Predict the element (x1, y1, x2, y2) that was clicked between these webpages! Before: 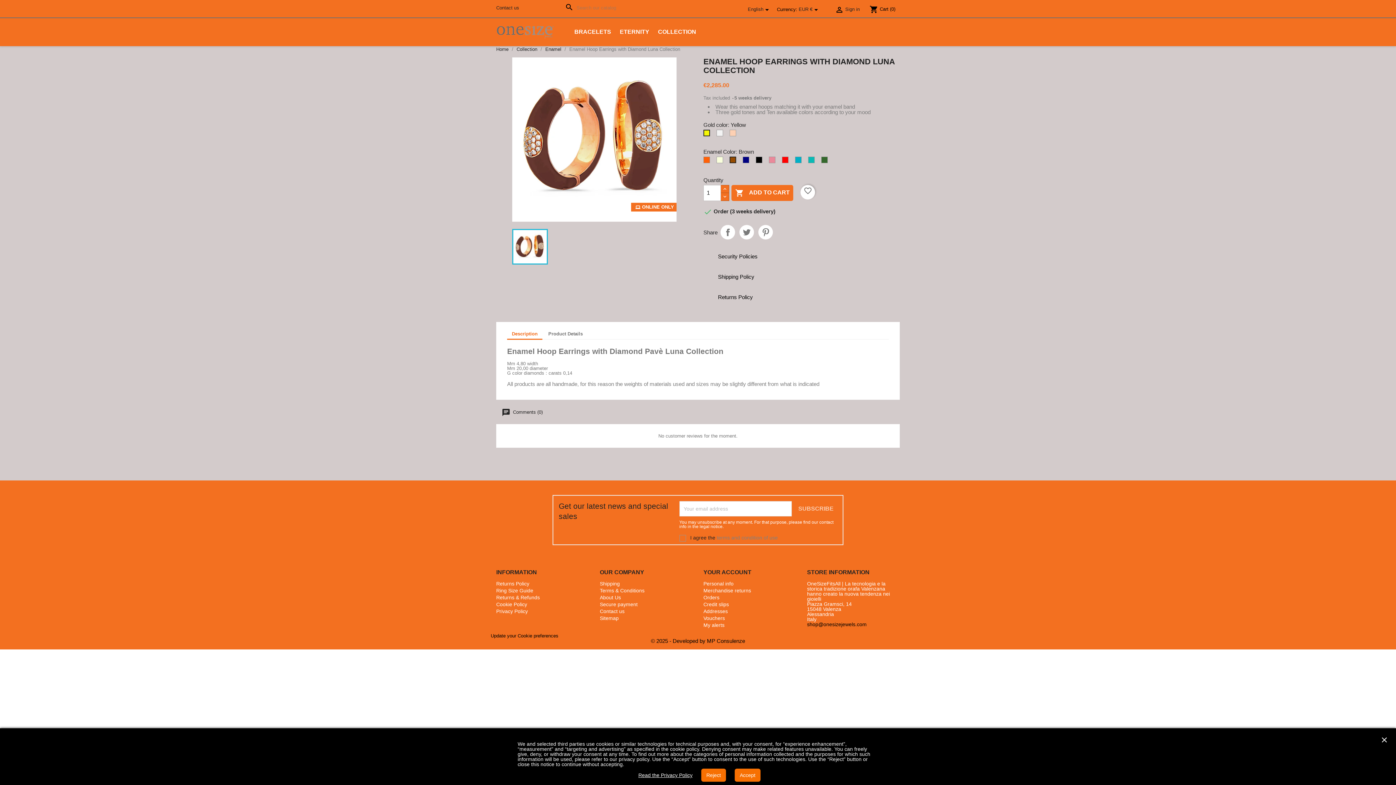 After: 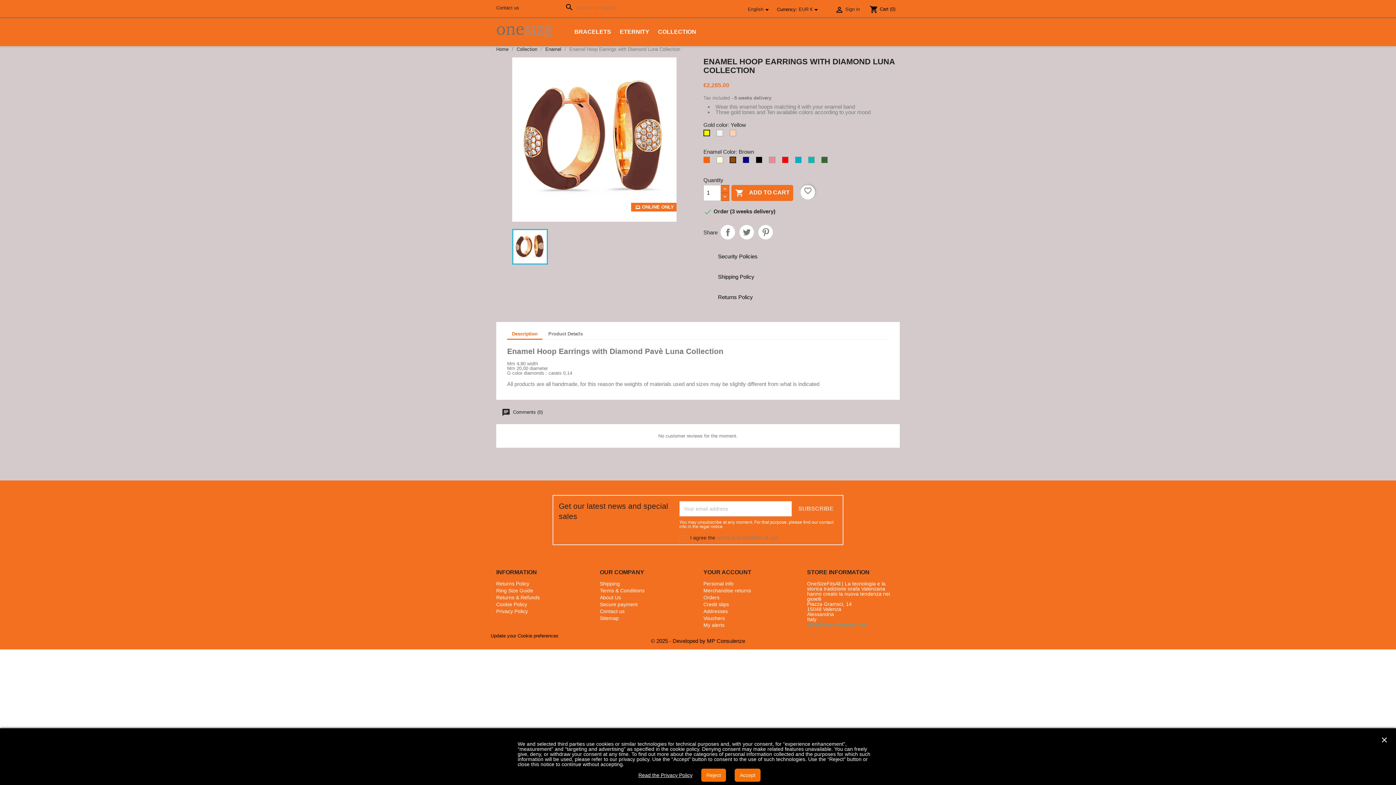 Action: label: shop@onesizejewels.com bbox: (807, 621, 866, 627)